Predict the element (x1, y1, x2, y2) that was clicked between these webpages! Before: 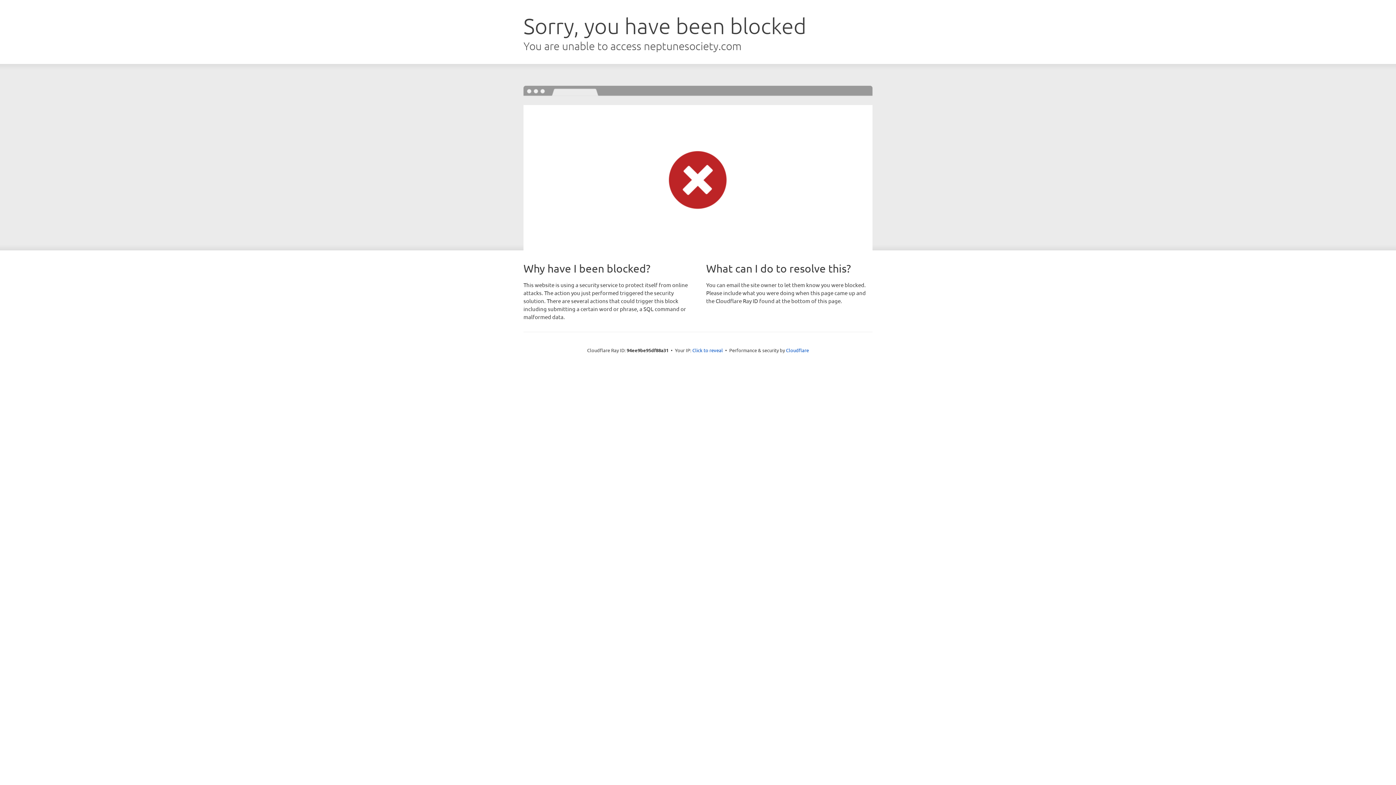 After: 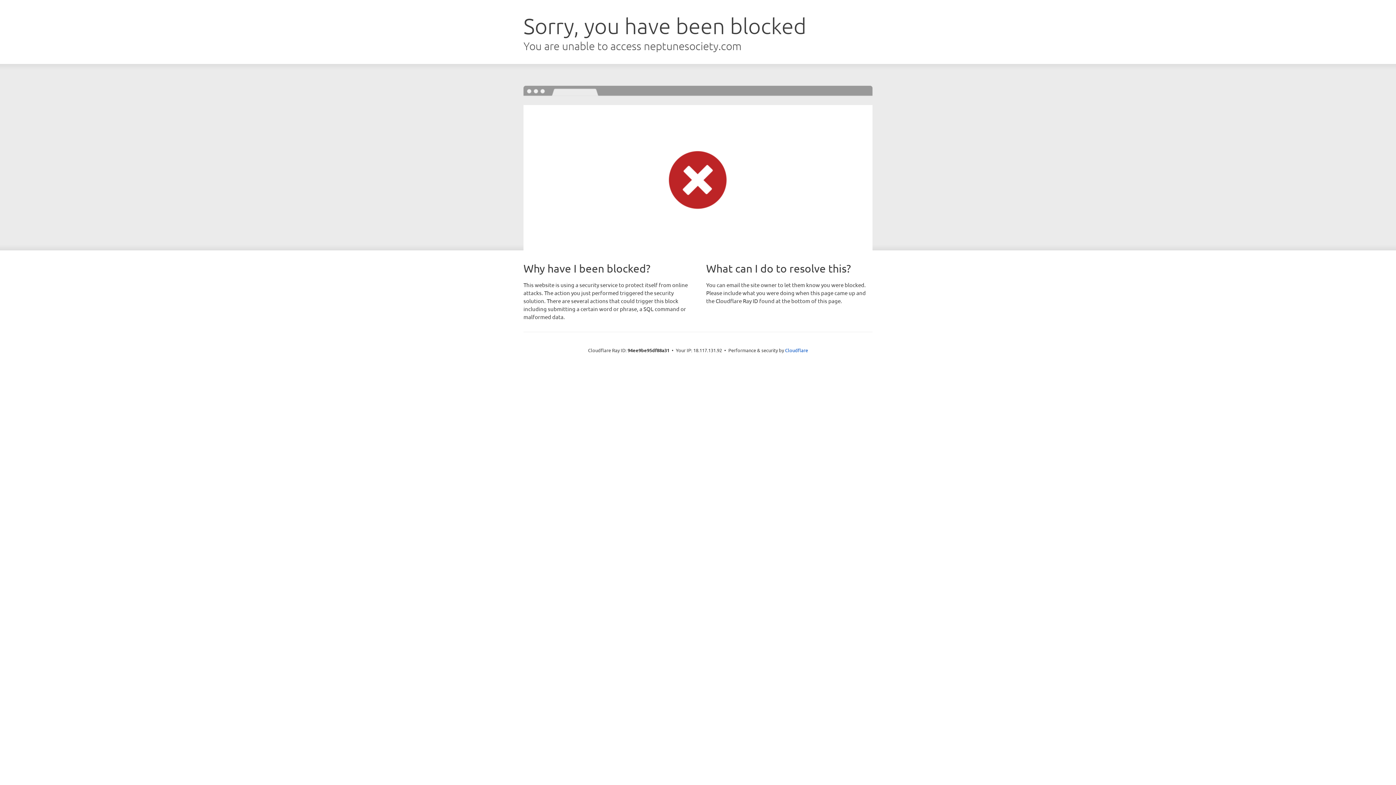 Action: bbox: (692, 346, 723, 353) label: Click to reveal